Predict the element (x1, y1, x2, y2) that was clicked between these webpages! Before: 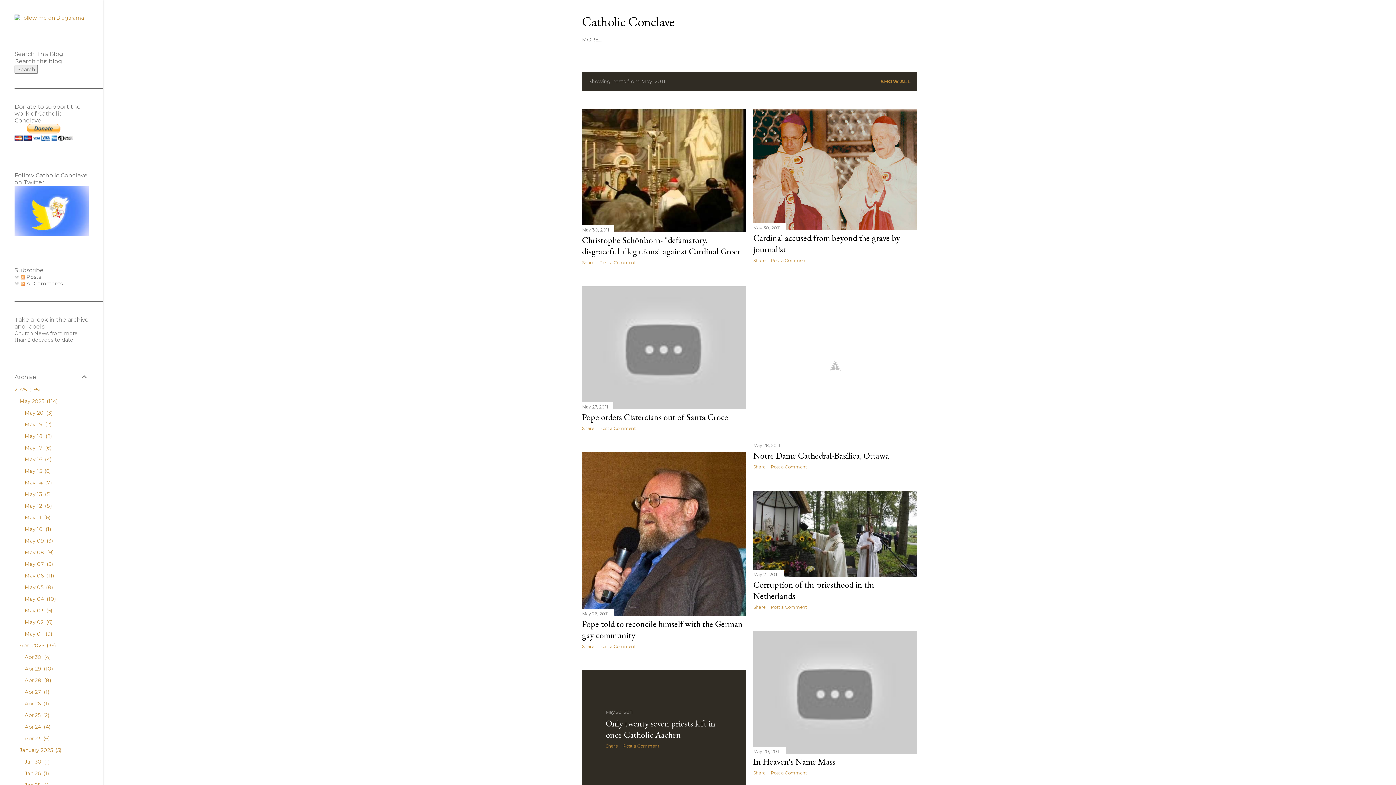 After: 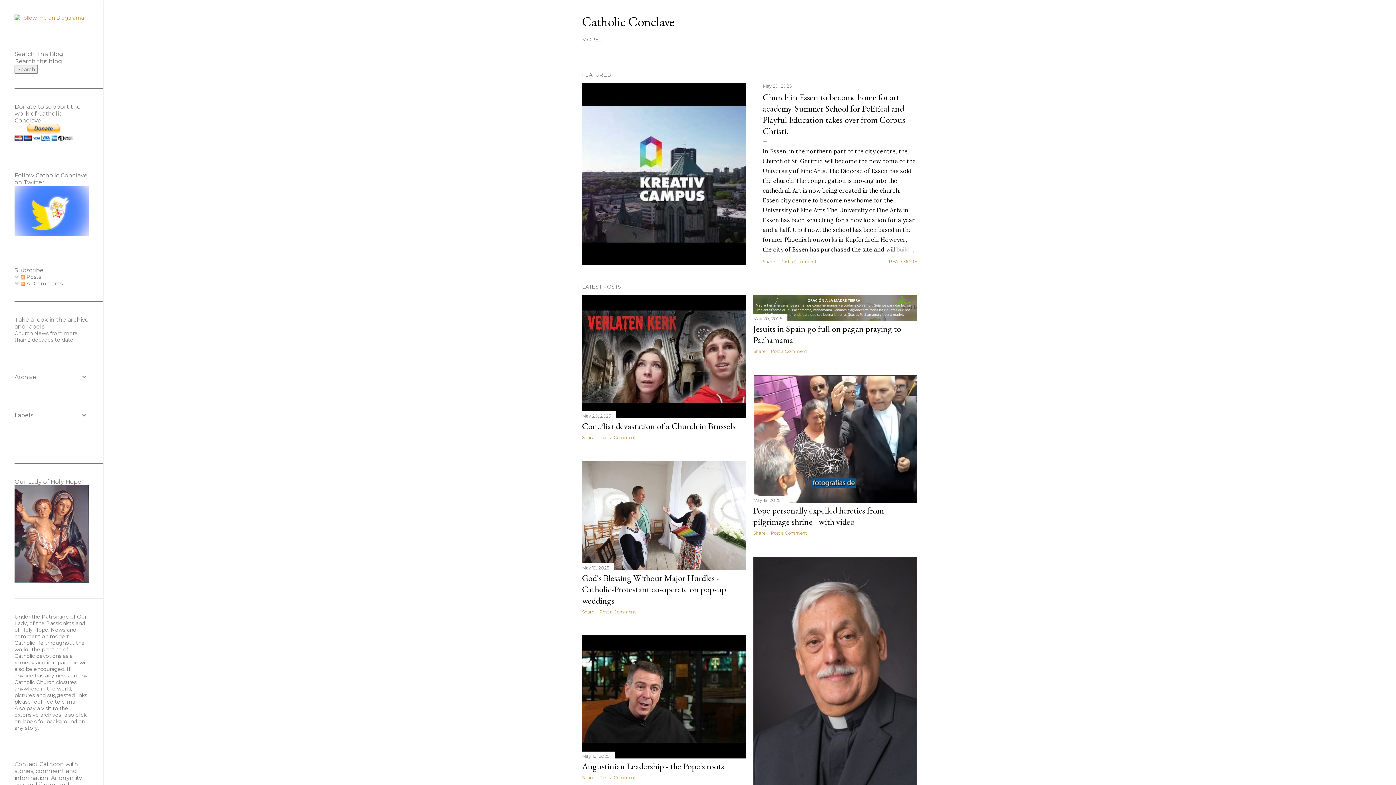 Action: label: SHOW ALL bbox: (880, 78, 910, 84)